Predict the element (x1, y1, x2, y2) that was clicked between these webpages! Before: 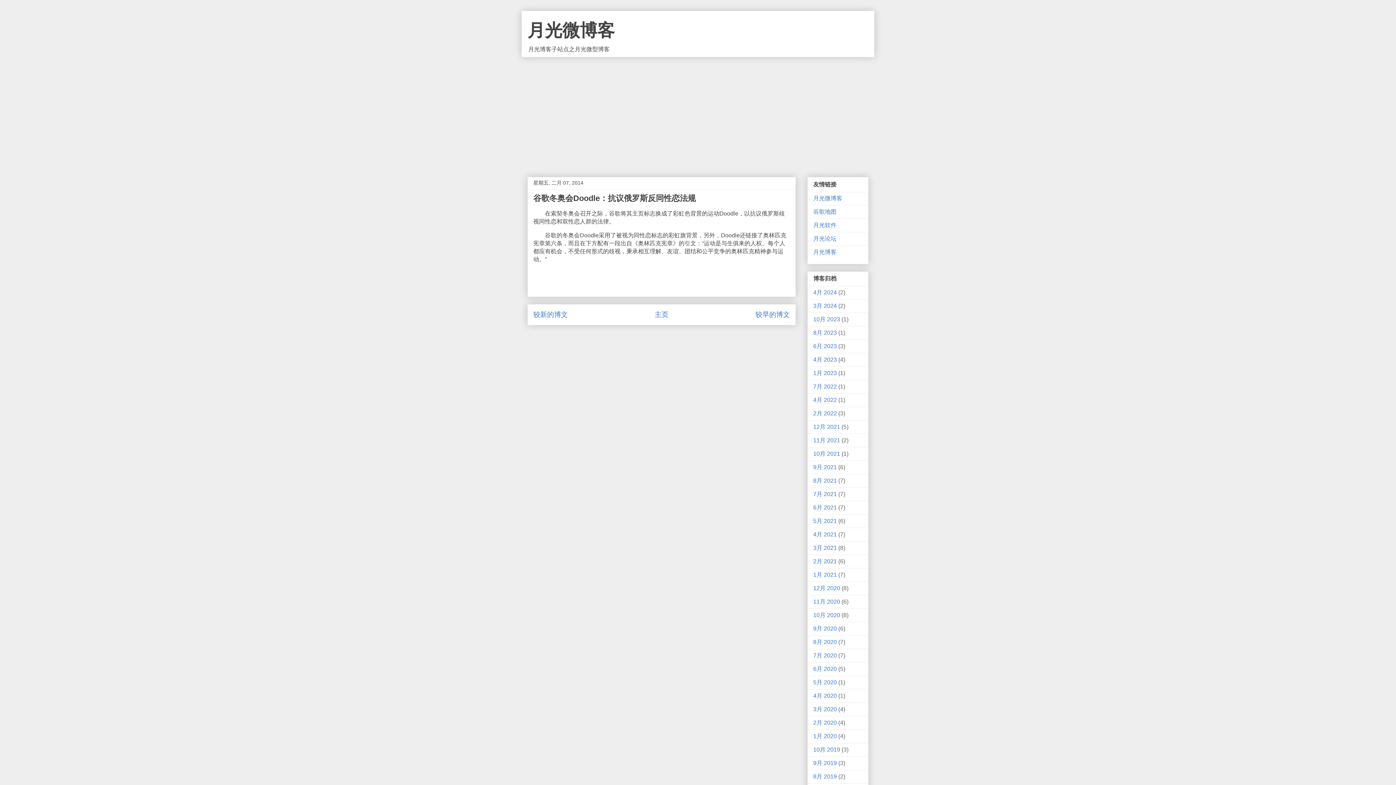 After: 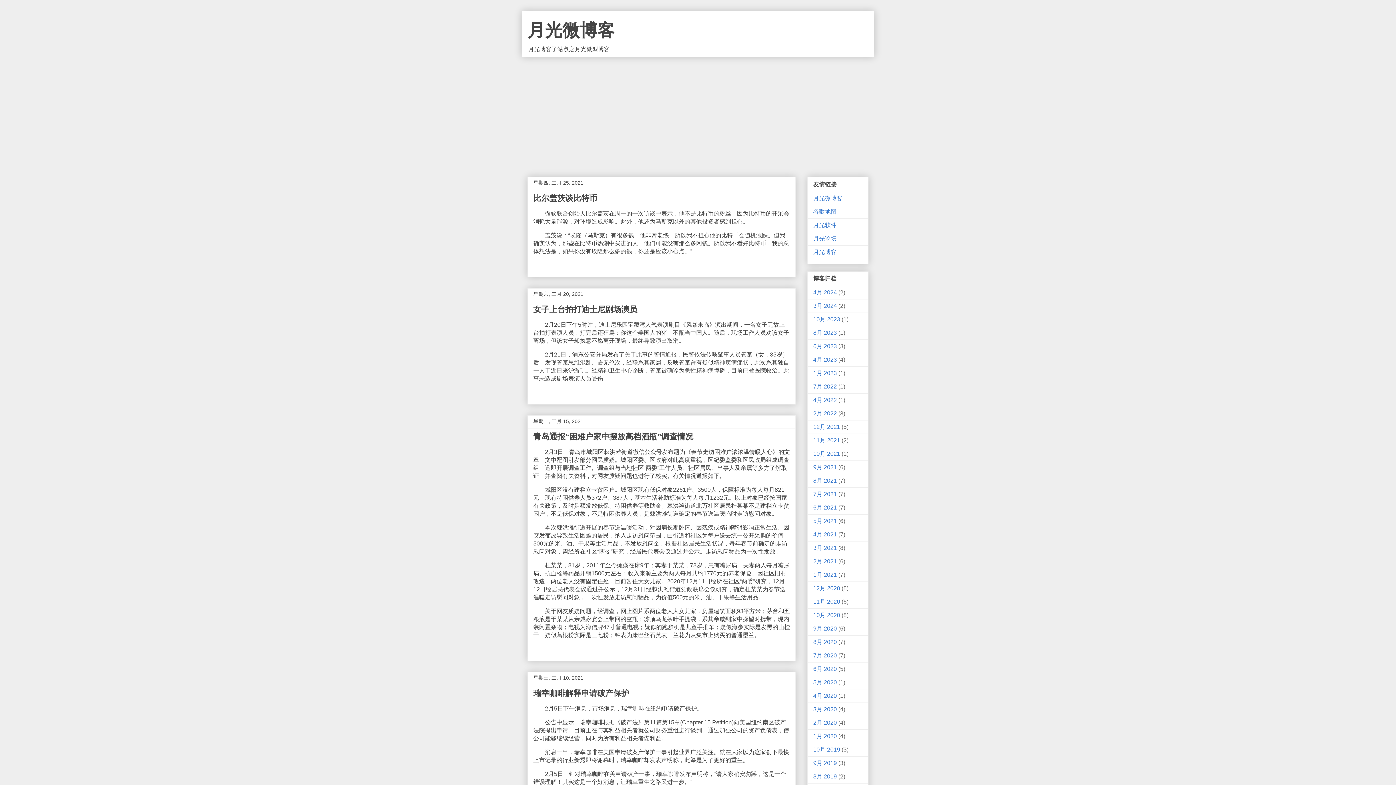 Action: label: 2月 2021 bbox: (813, 558, 837, 564)